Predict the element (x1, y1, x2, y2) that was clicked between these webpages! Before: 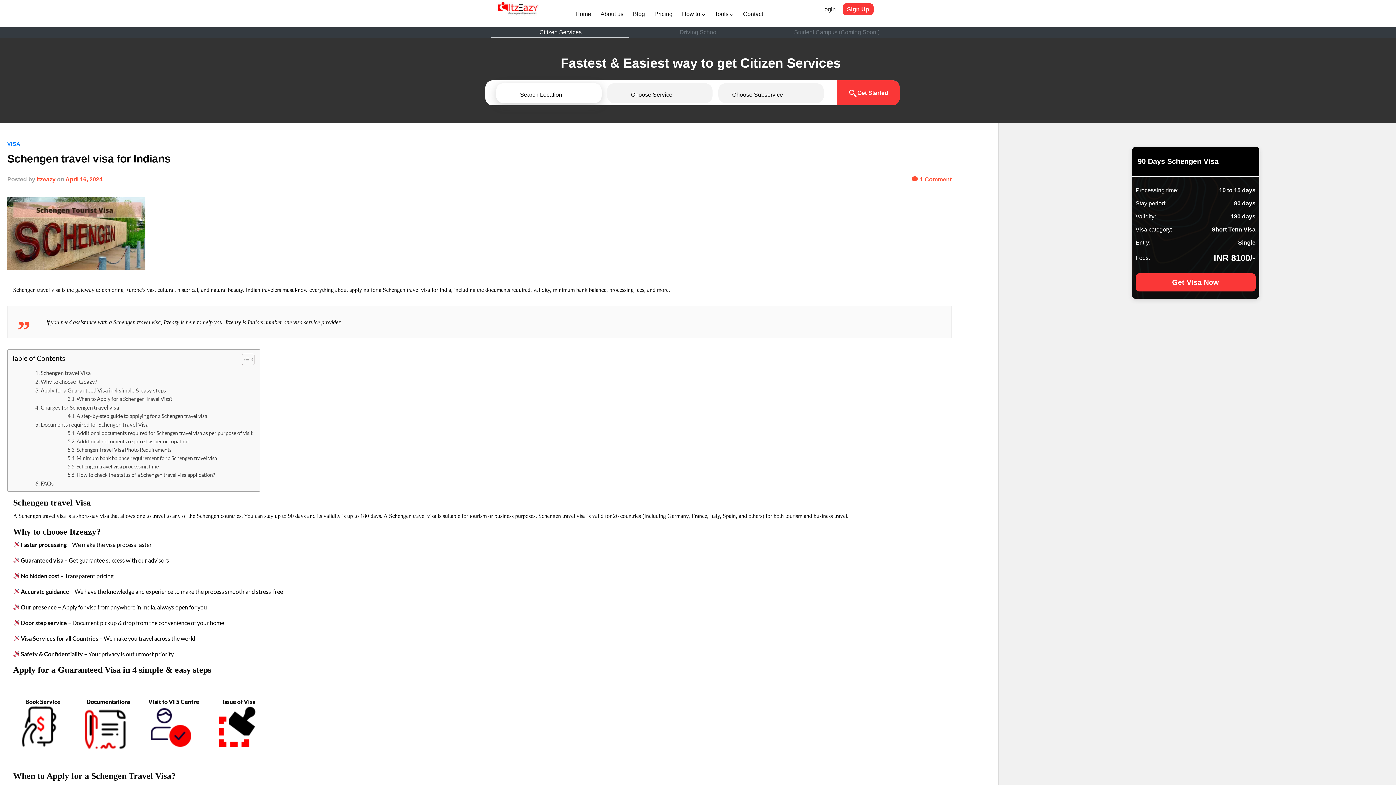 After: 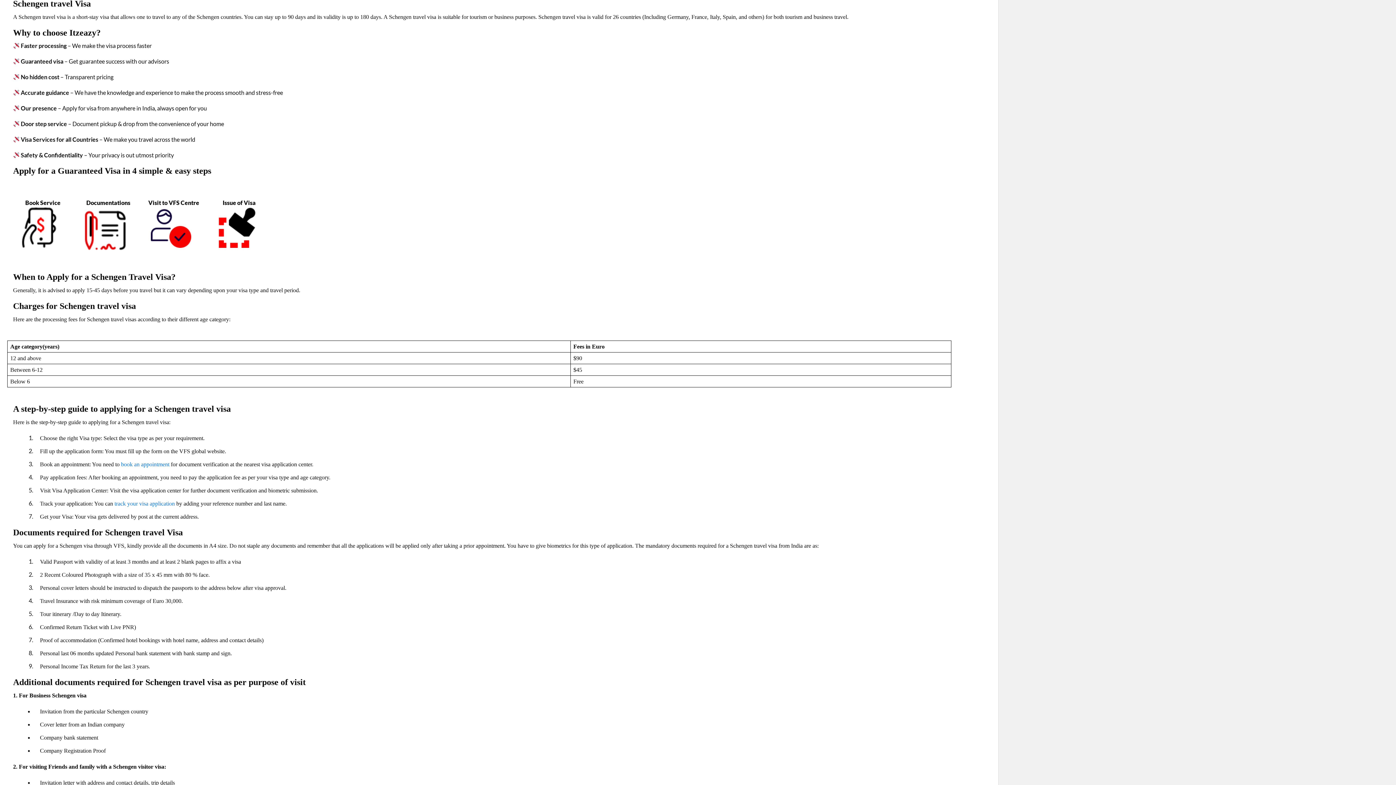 Action: label: Schengen travel Visa bbox: (35, 368, 90, 377)